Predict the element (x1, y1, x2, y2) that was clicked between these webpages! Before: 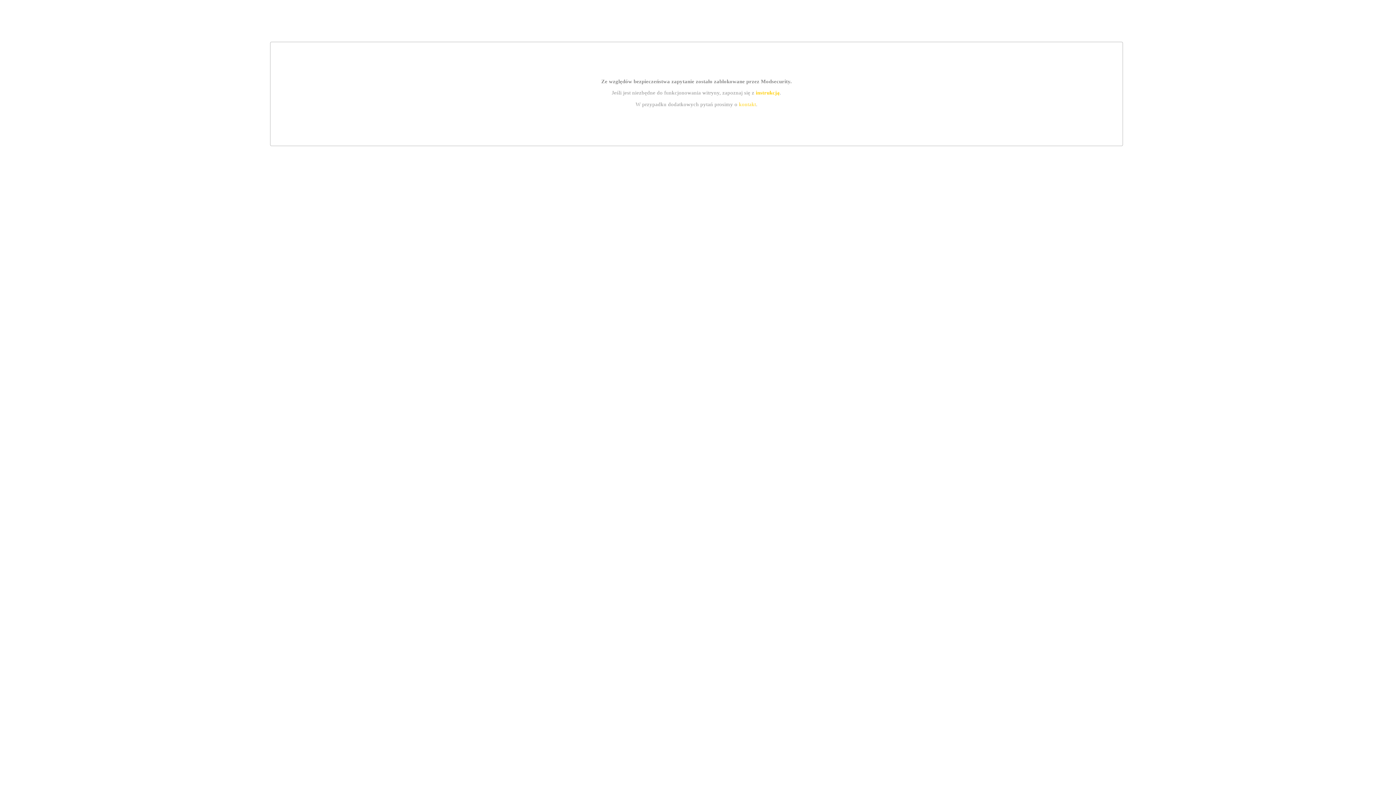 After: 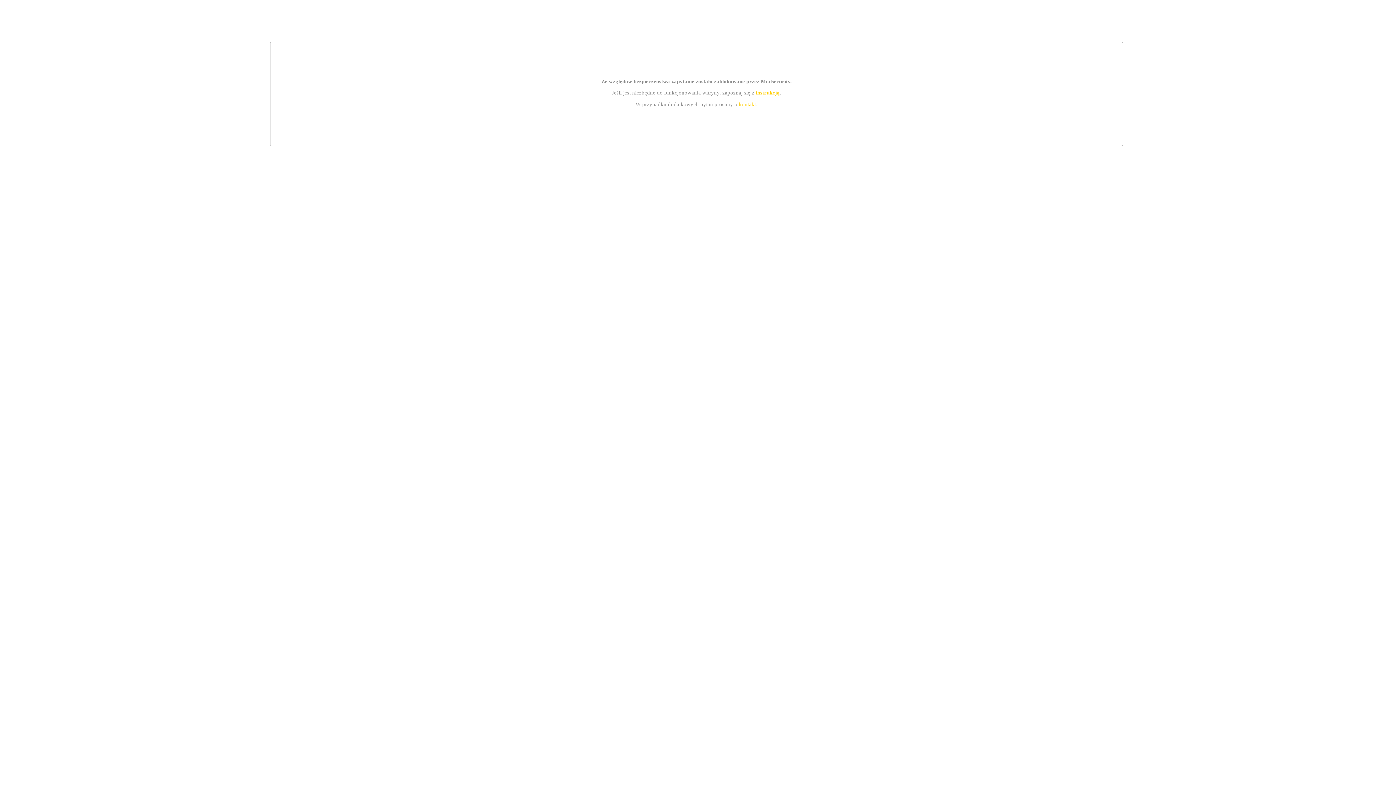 Action: bbox: (755, 89, 779, 95) label: instrukcją